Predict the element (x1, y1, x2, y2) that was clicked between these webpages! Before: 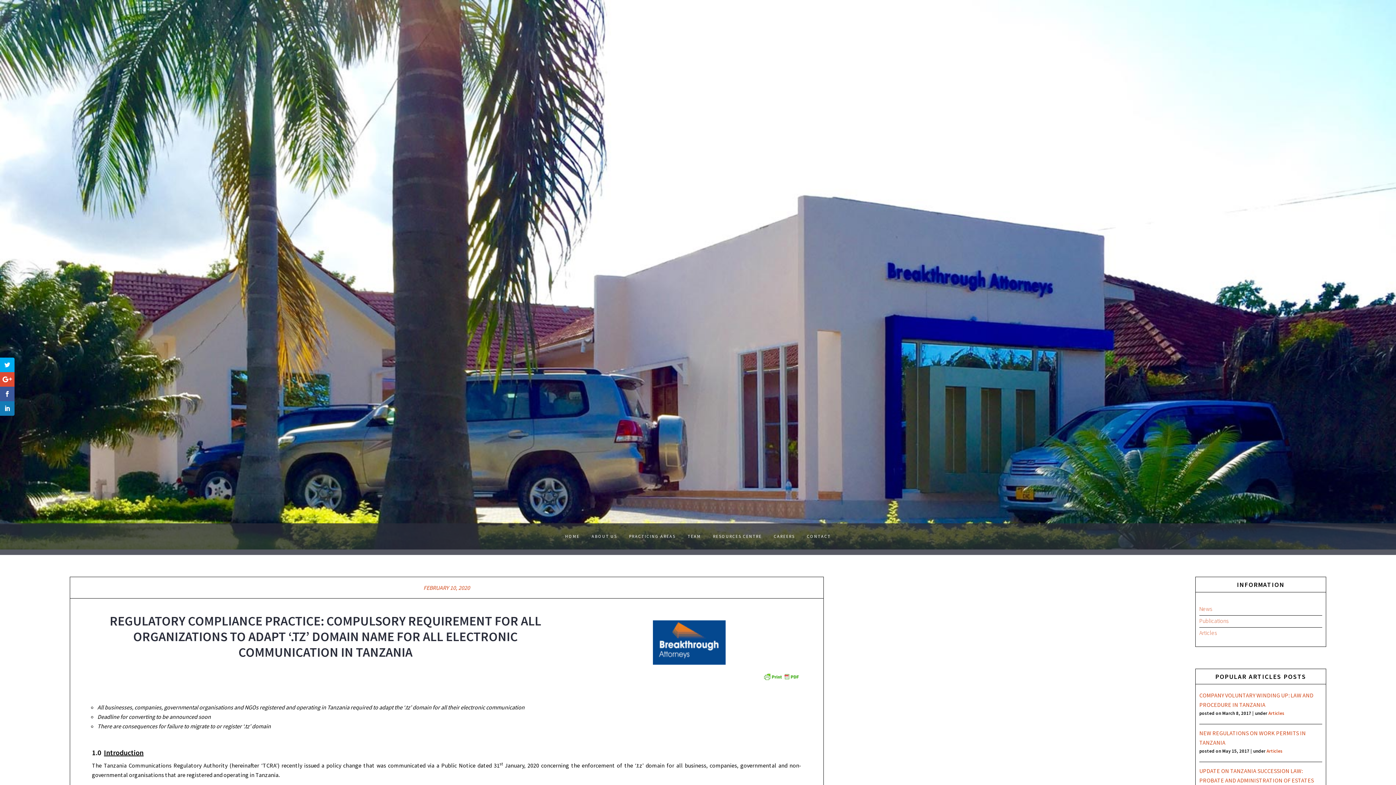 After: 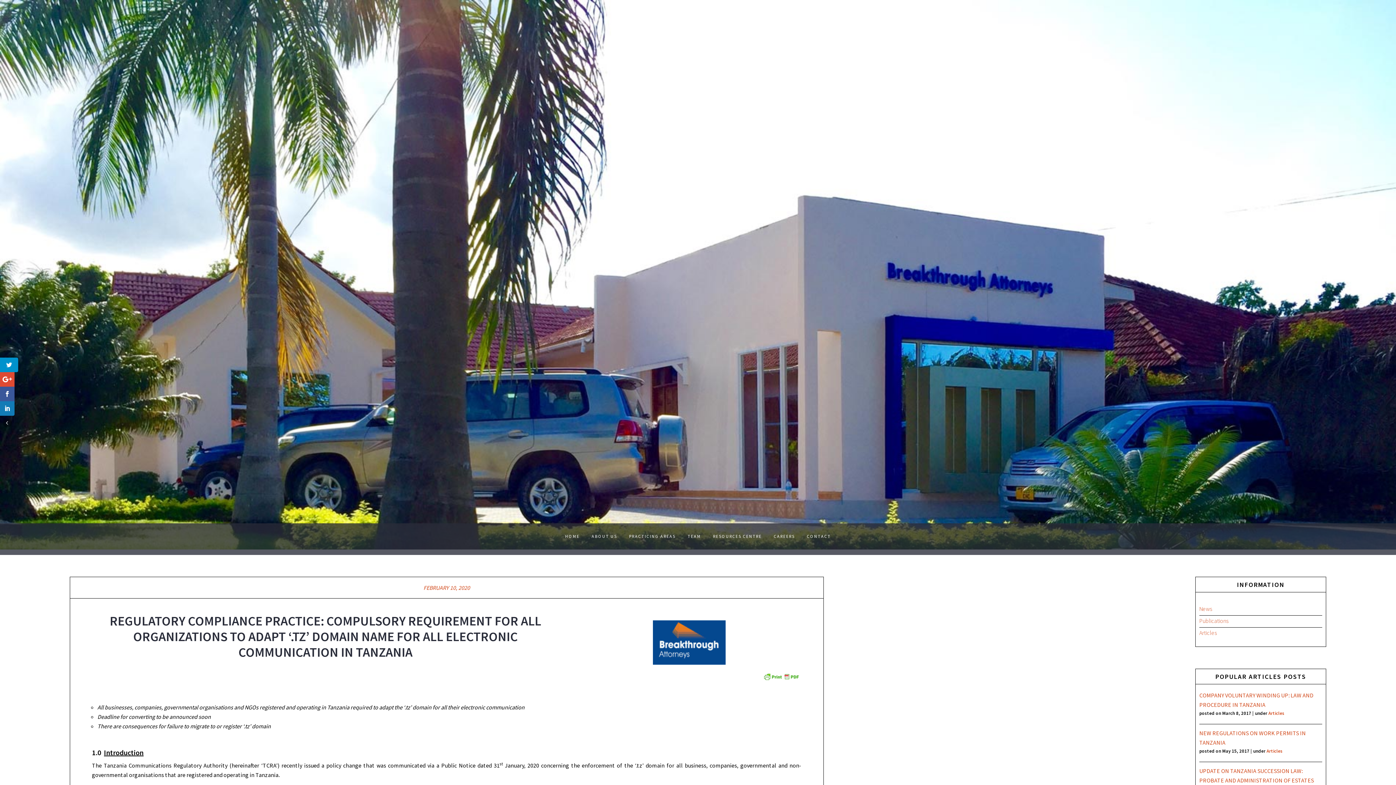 Action: bbox: (0, 357, 14, 372)